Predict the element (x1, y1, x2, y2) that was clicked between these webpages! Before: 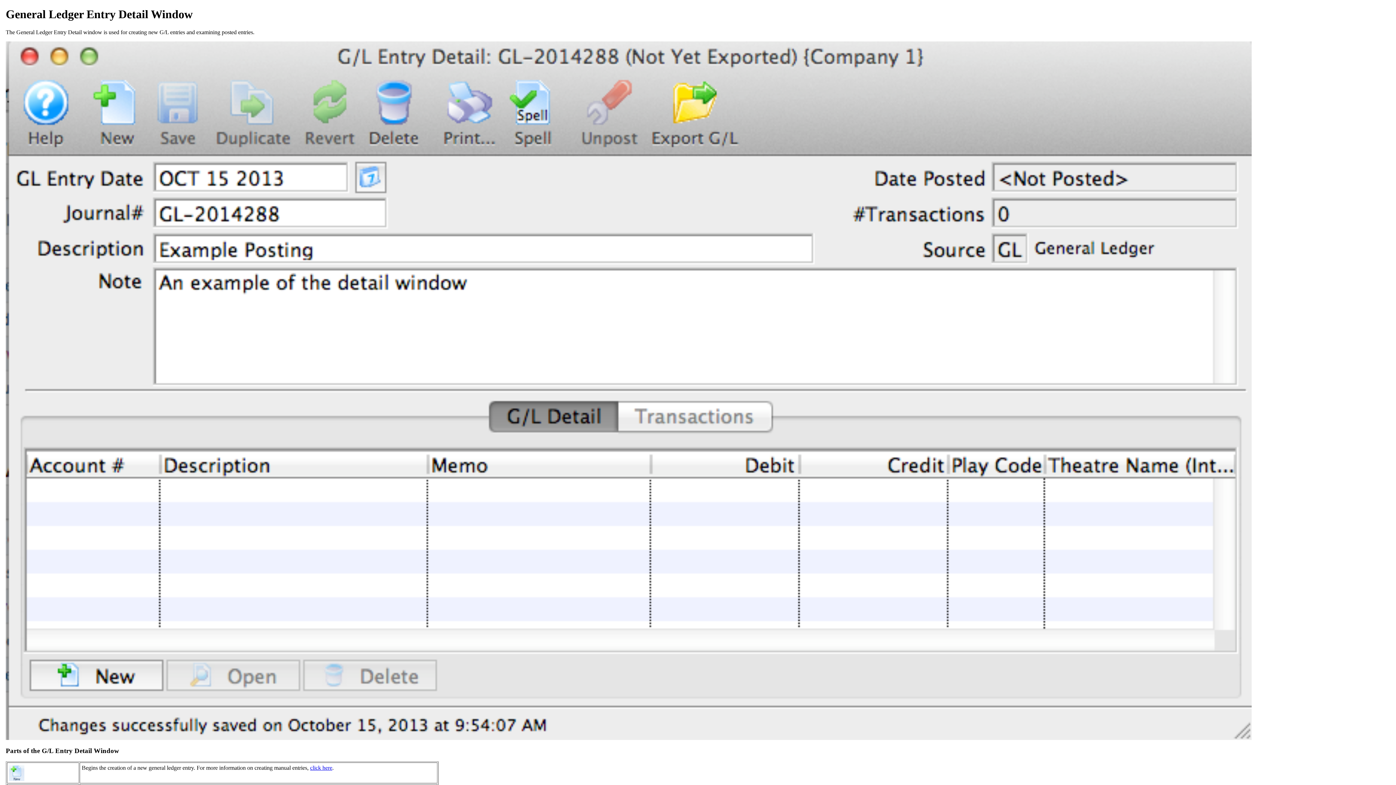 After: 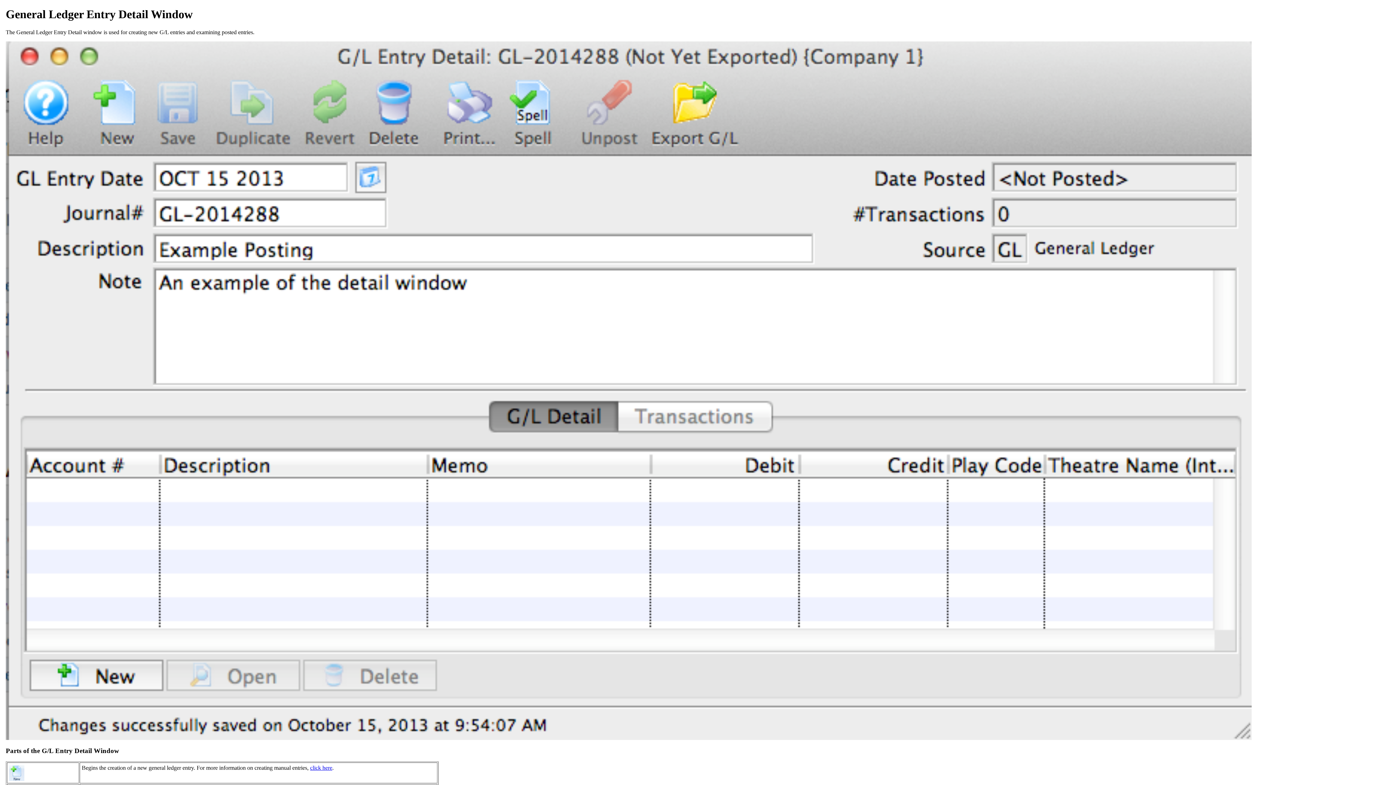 Action: label: click here bbox: (310, 765, 332, 771)